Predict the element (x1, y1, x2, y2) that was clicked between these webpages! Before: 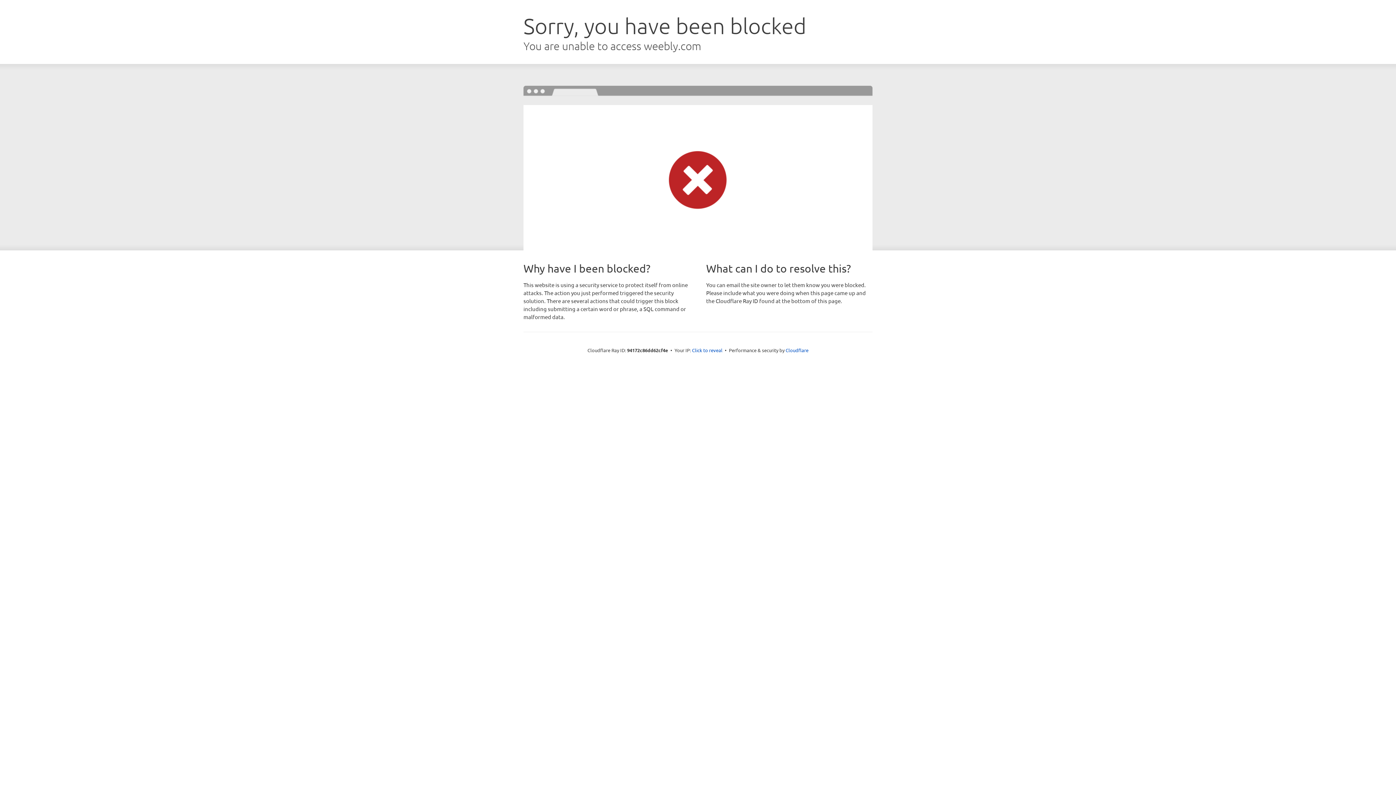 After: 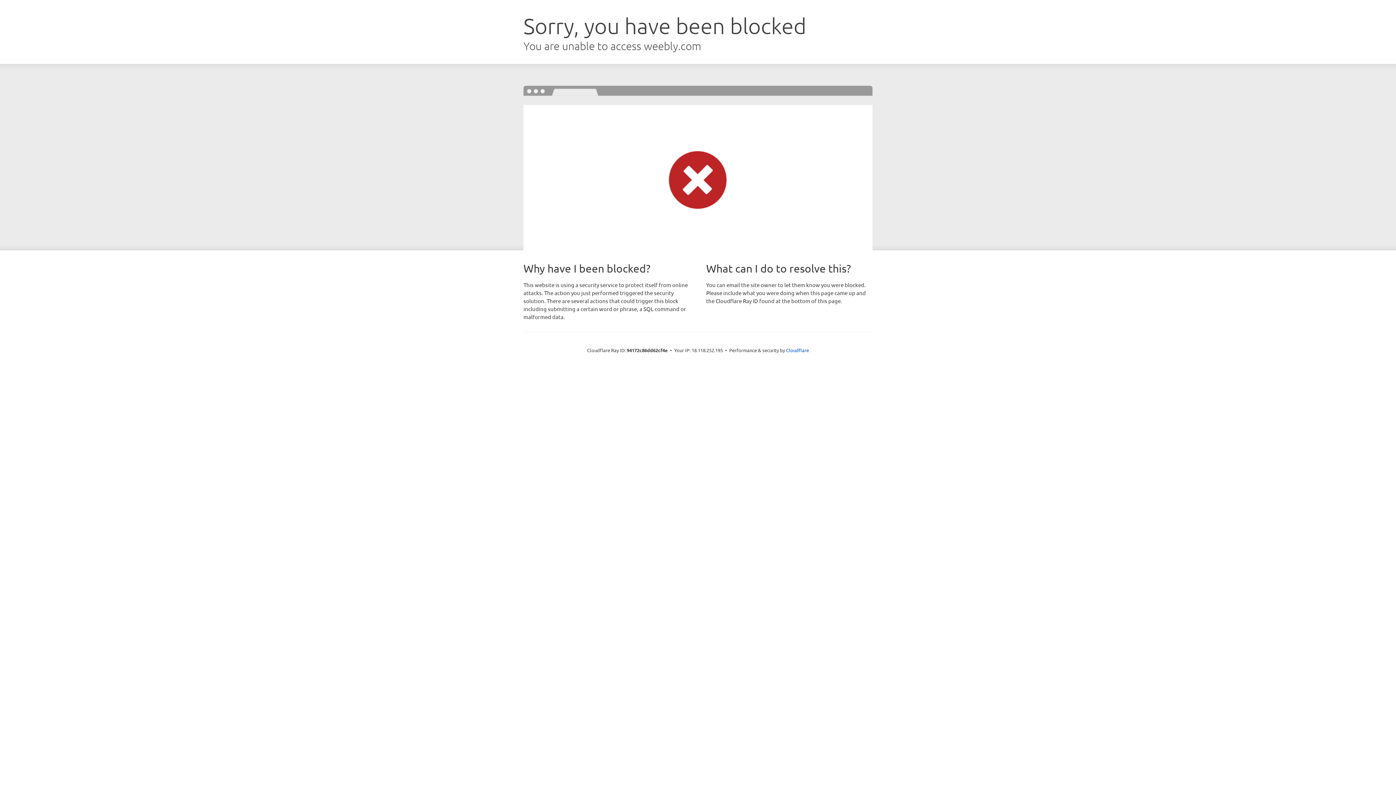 Action: label: Click to reveal bbox: (692, 346, 722, 353)